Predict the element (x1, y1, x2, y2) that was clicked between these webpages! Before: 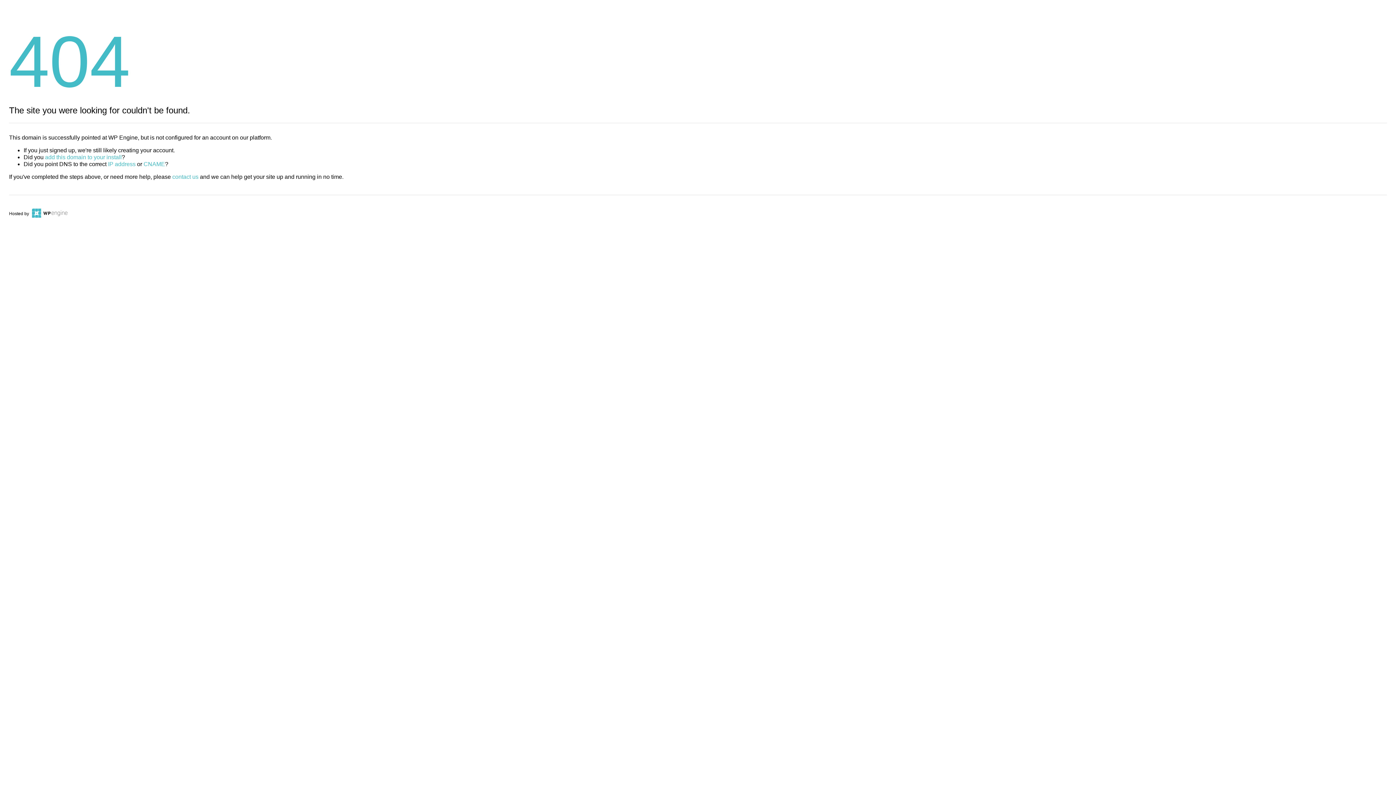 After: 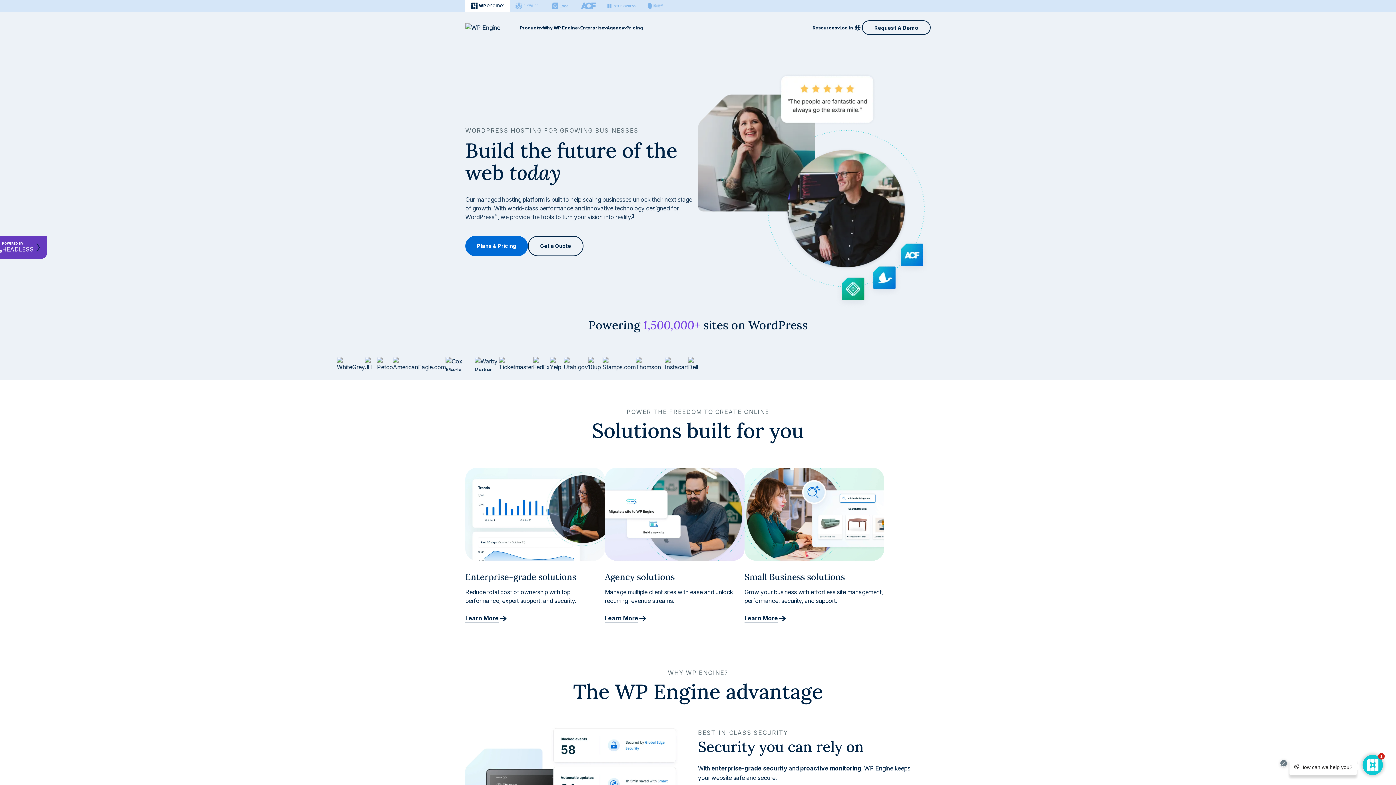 Action: bbox: (30, 211, 67, 216)